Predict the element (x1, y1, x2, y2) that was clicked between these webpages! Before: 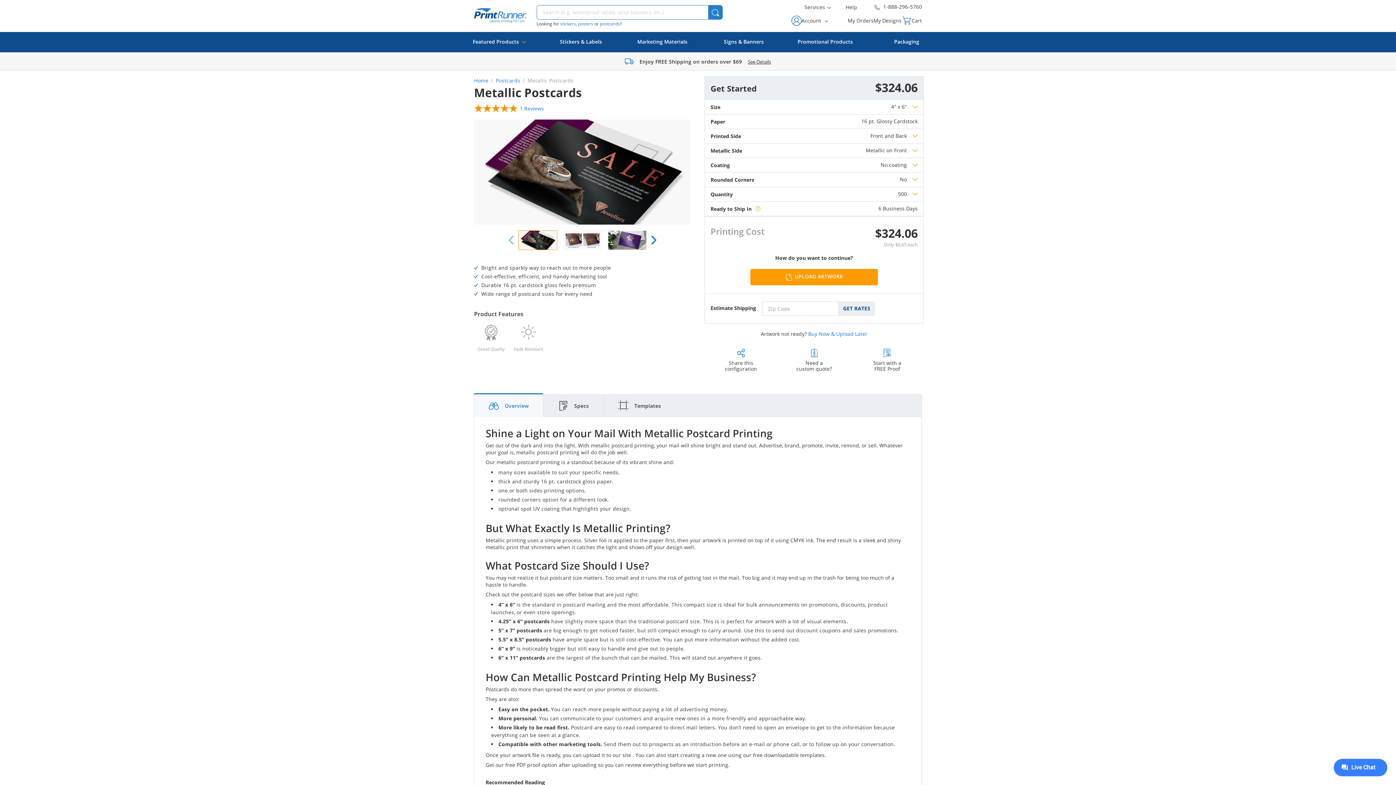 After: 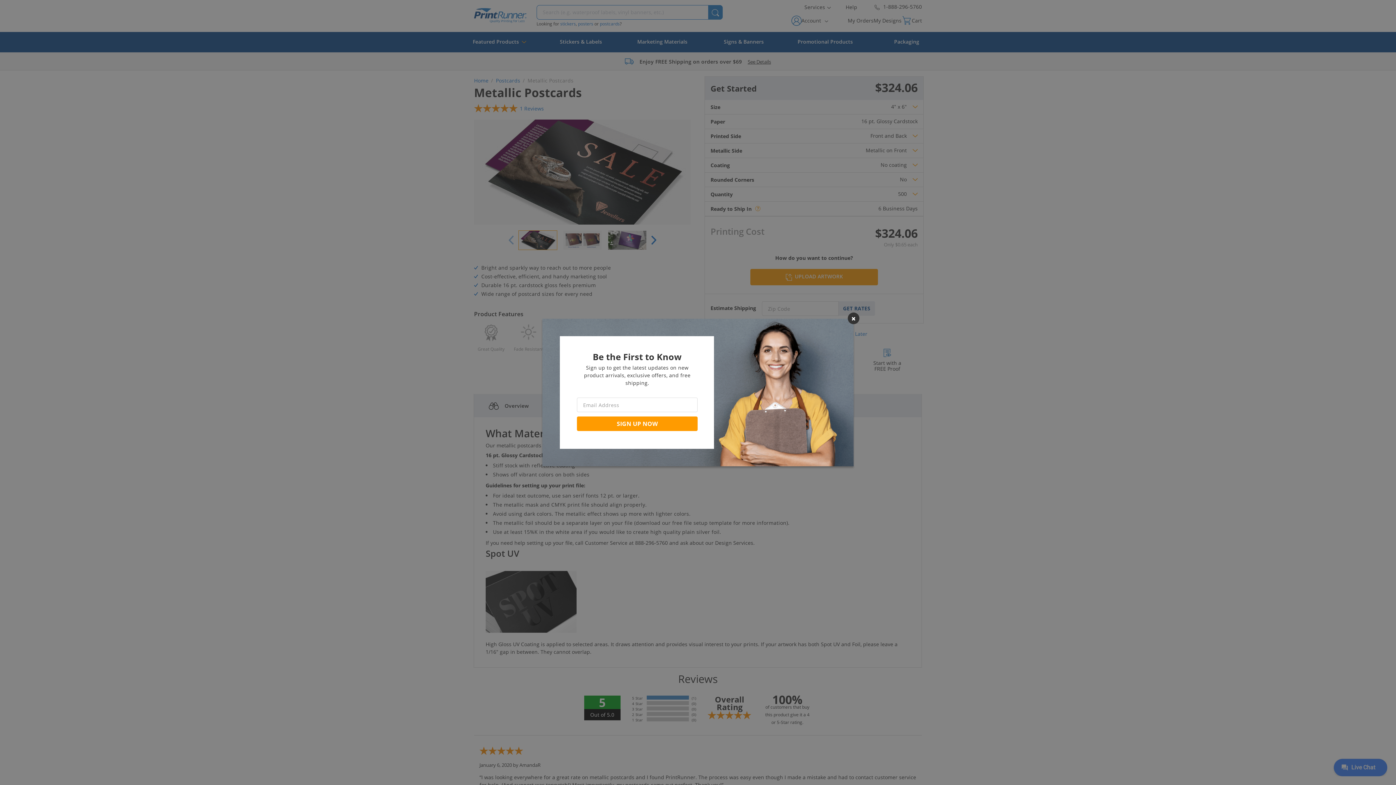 Action: label: Specs bbox: (543, 394, 603, 417)